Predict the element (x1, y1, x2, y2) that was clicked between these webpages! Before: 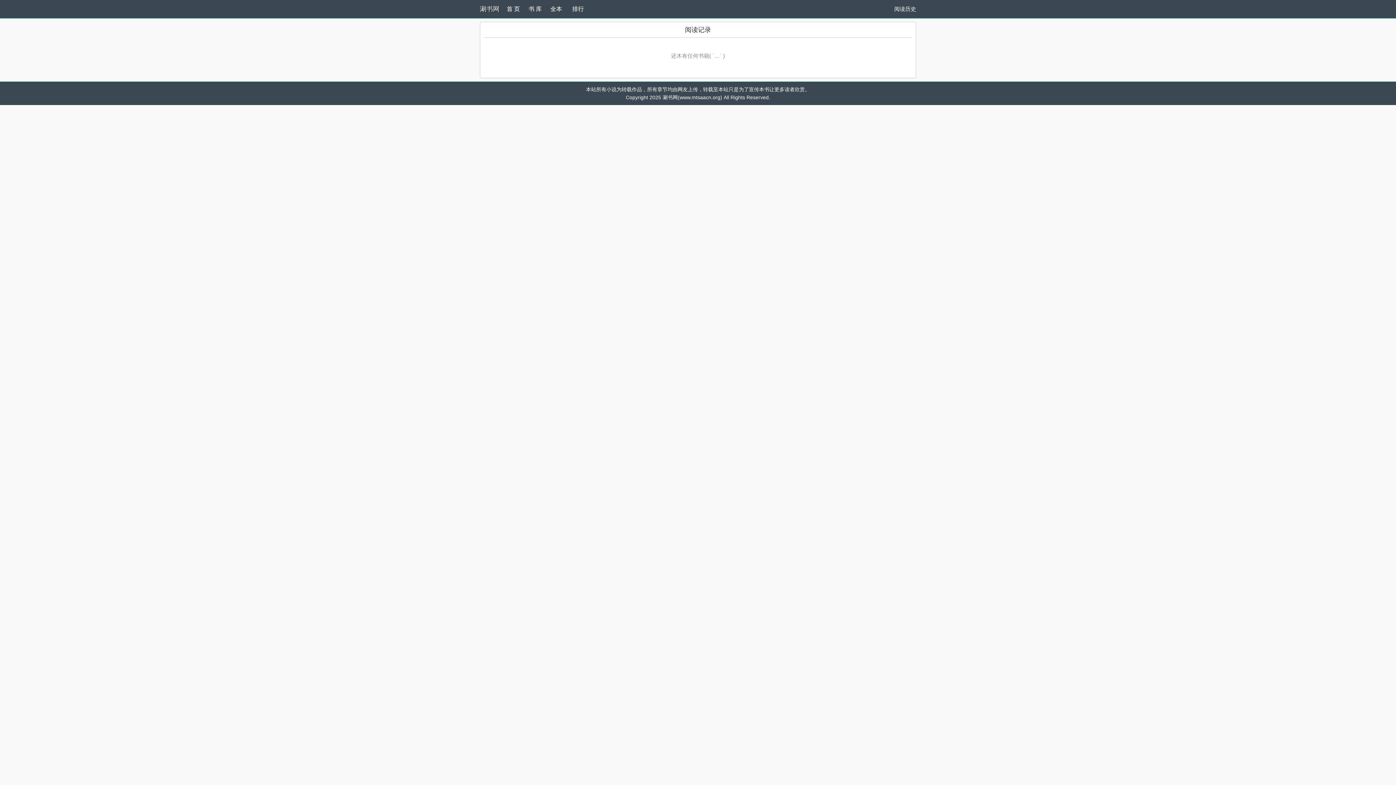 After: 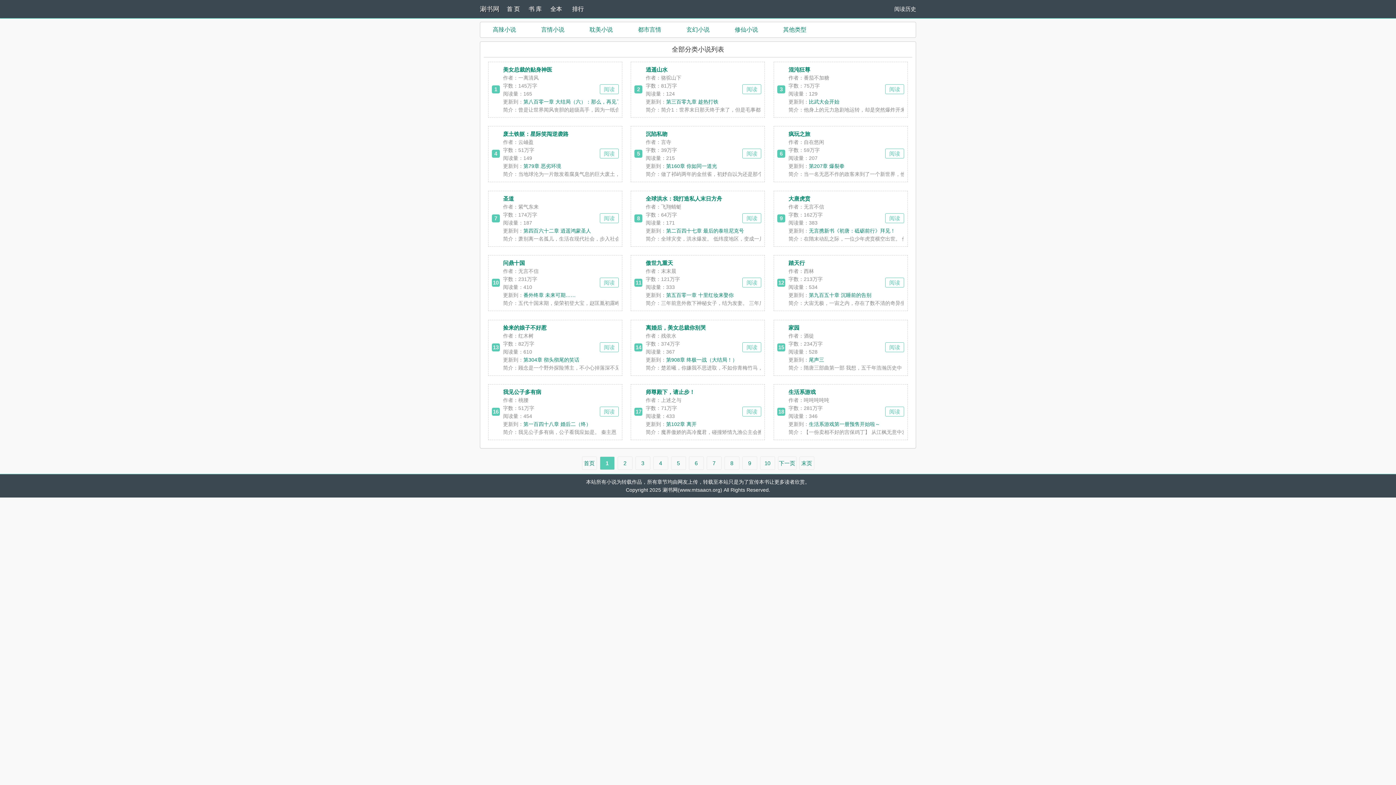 Action: bbox: (550, 0, 572, 18) label: 全本